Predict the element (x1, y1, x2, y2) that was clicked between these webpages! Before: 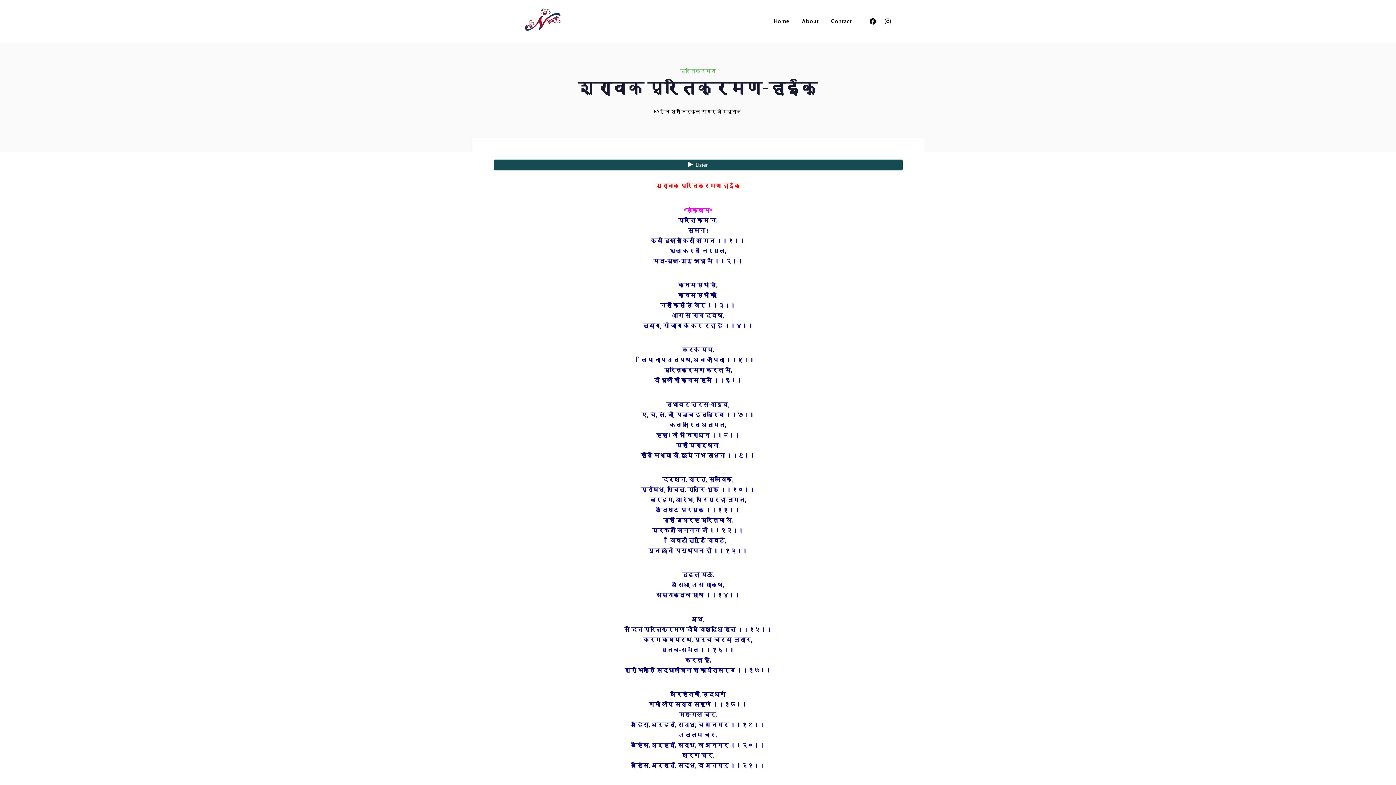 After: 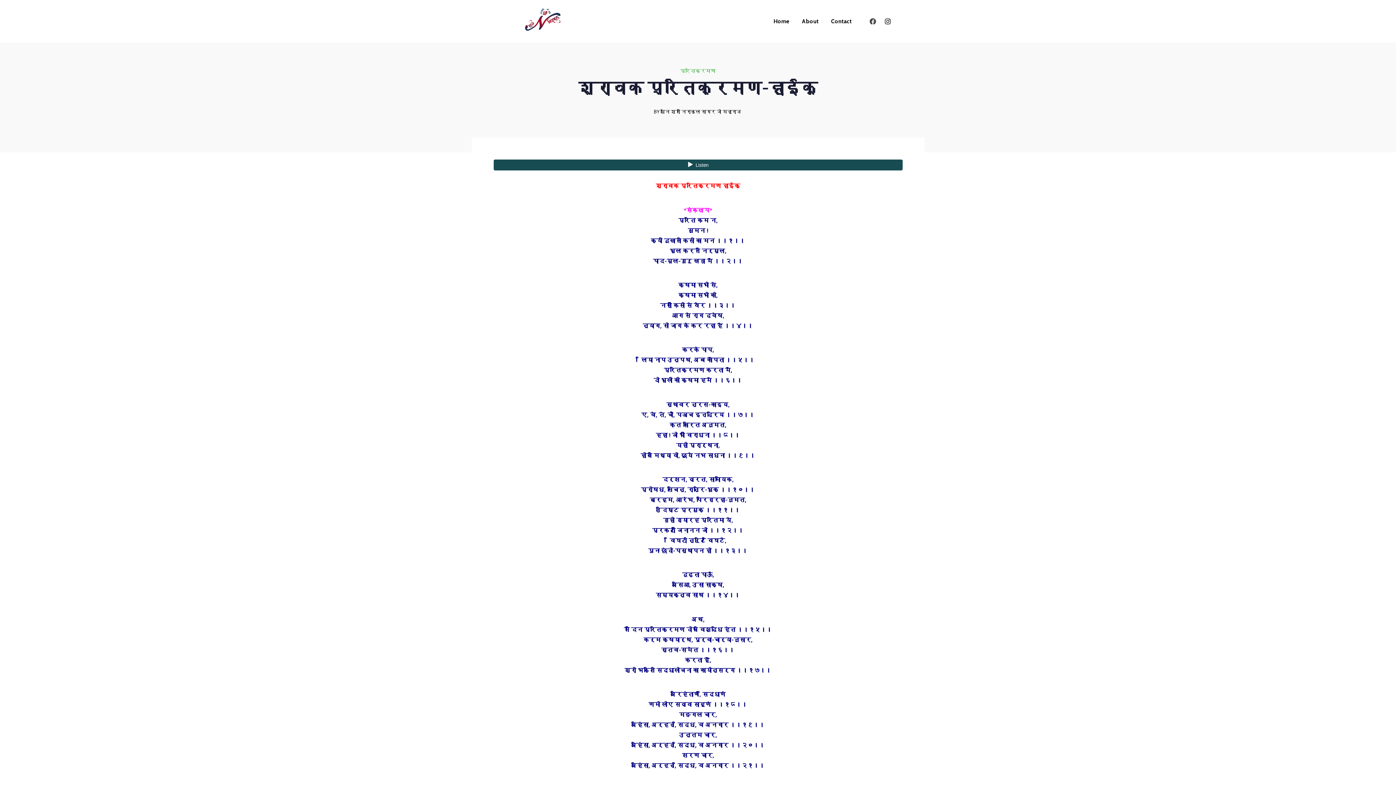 Action: bbox: (866, 14, 879, 27) label: Facebook